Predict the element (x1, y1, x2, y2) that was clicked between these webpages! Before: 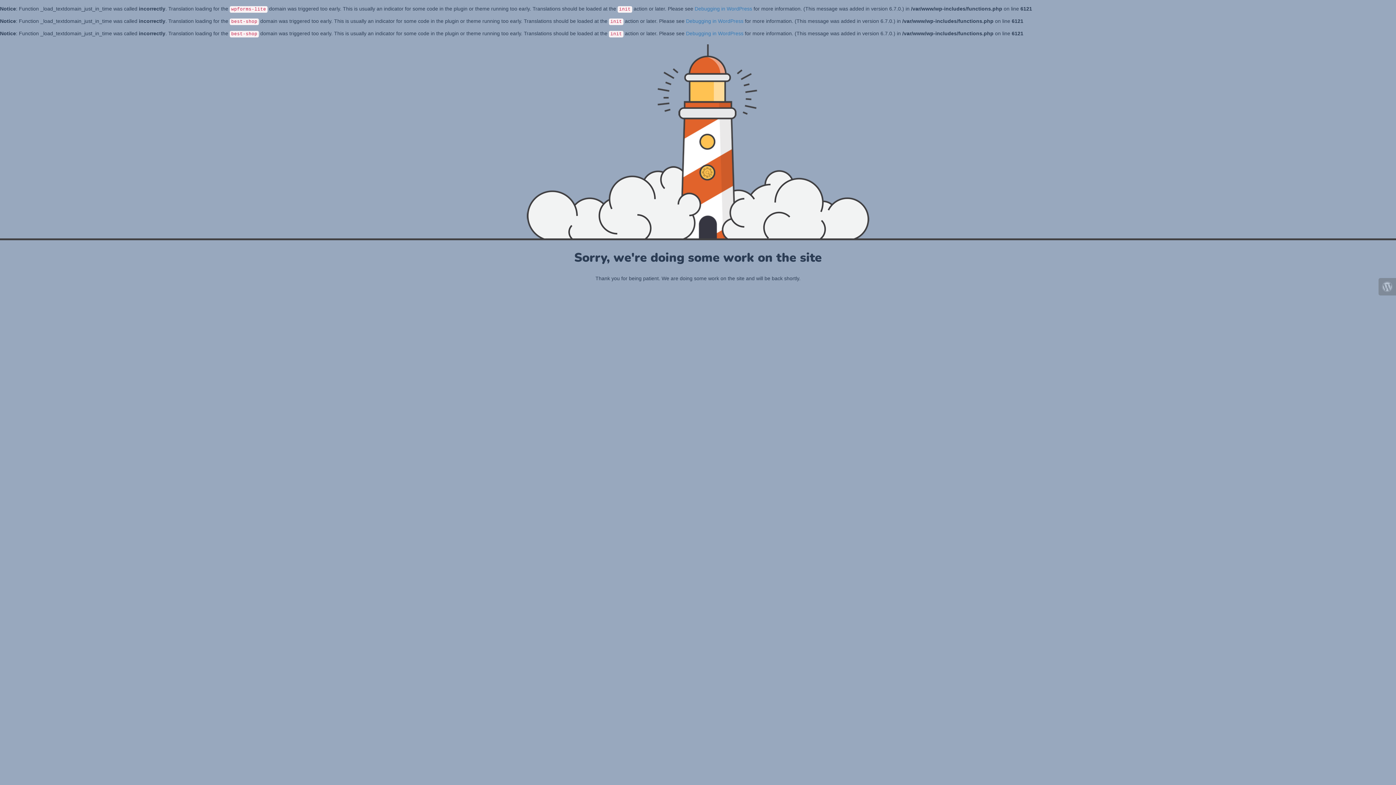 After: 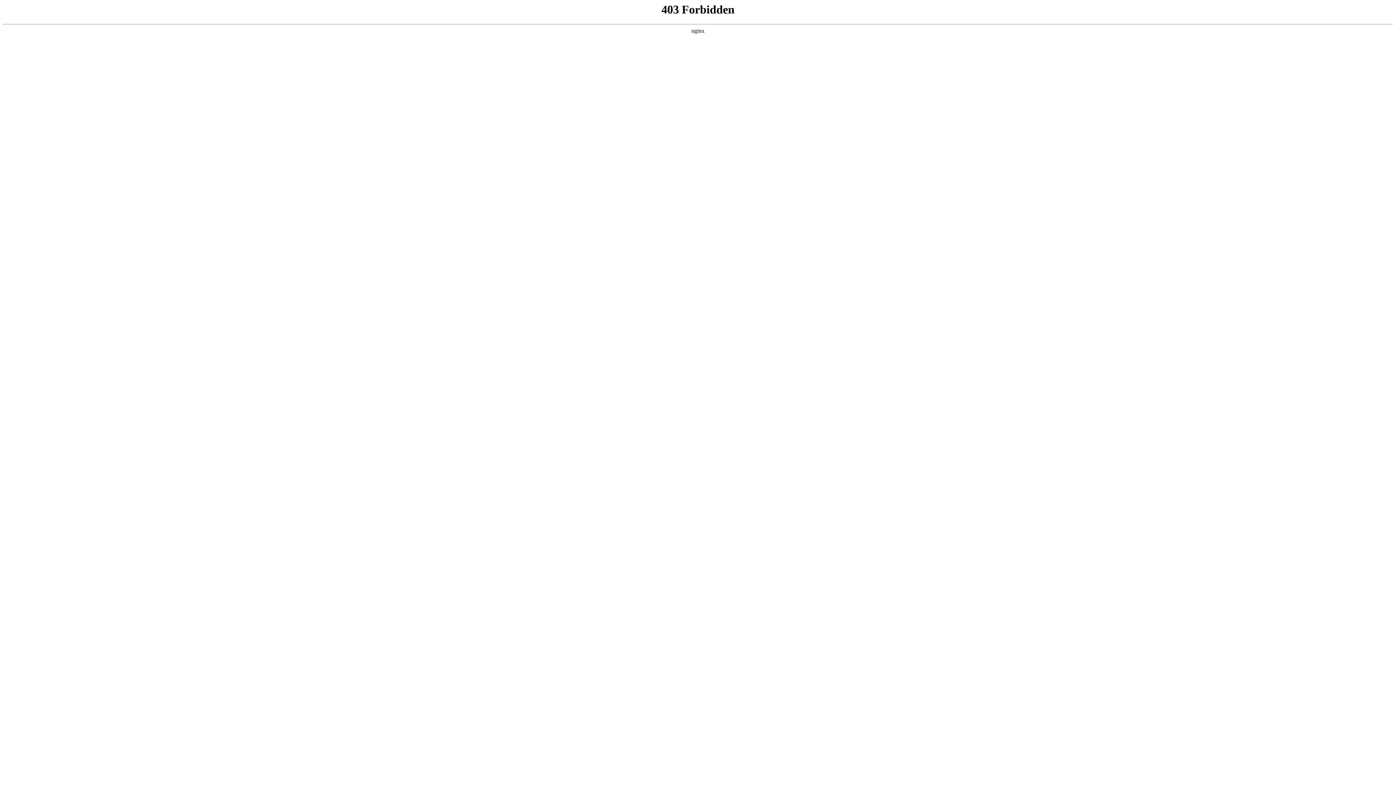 Action: bbox: (694, 5, 752, 11) label: Debugging in WordPress